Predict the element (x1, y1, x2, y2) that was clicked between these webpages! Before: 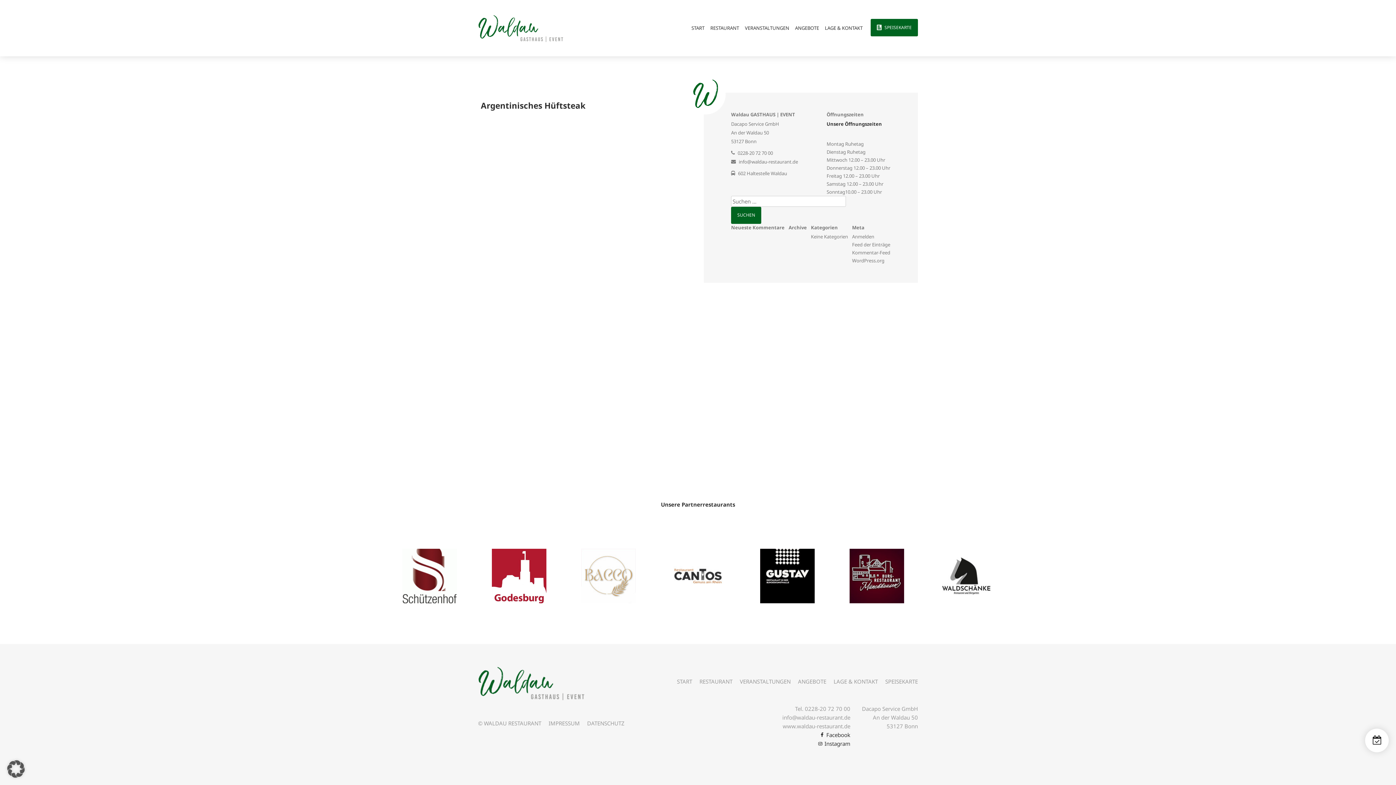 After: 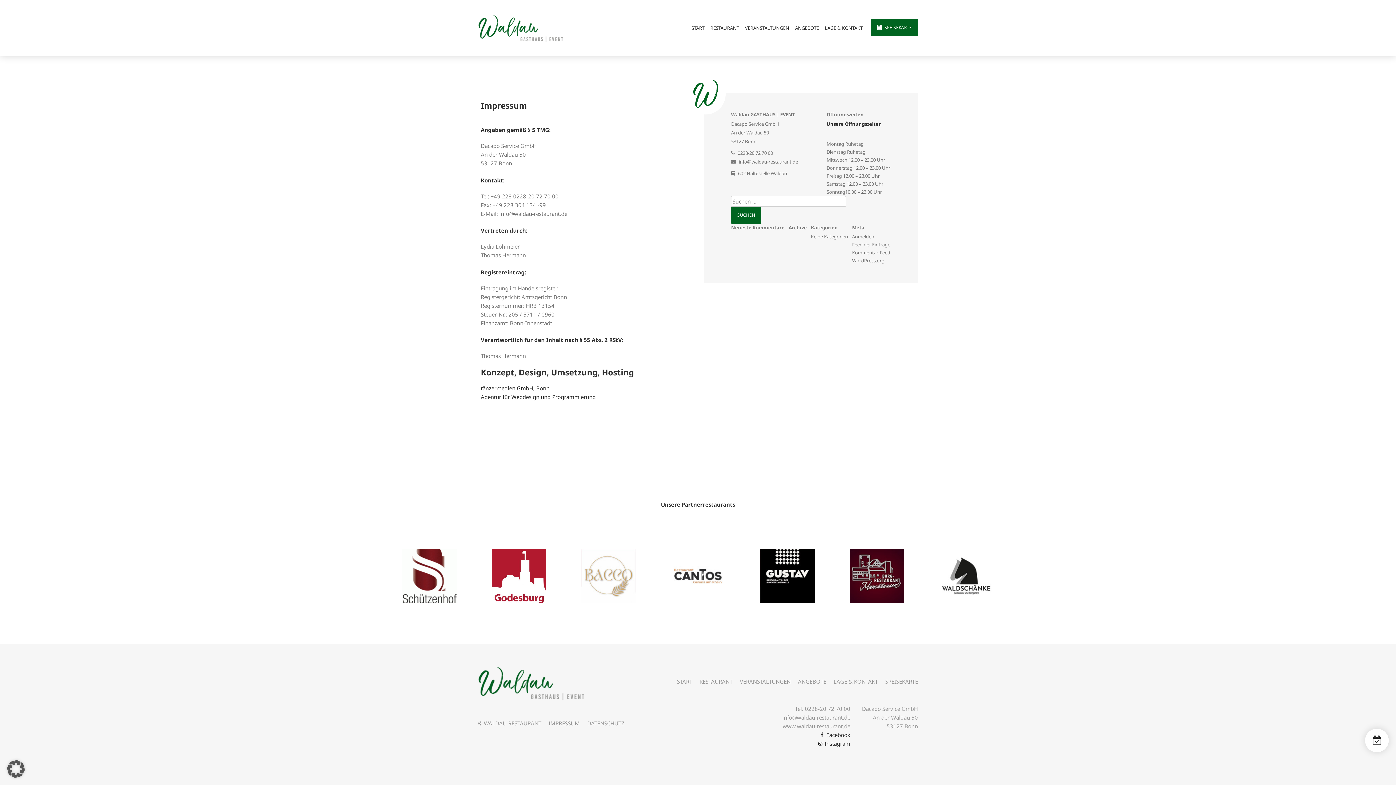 Action: label: IMPRESSUM bbox: (548, 719, 580, 727)